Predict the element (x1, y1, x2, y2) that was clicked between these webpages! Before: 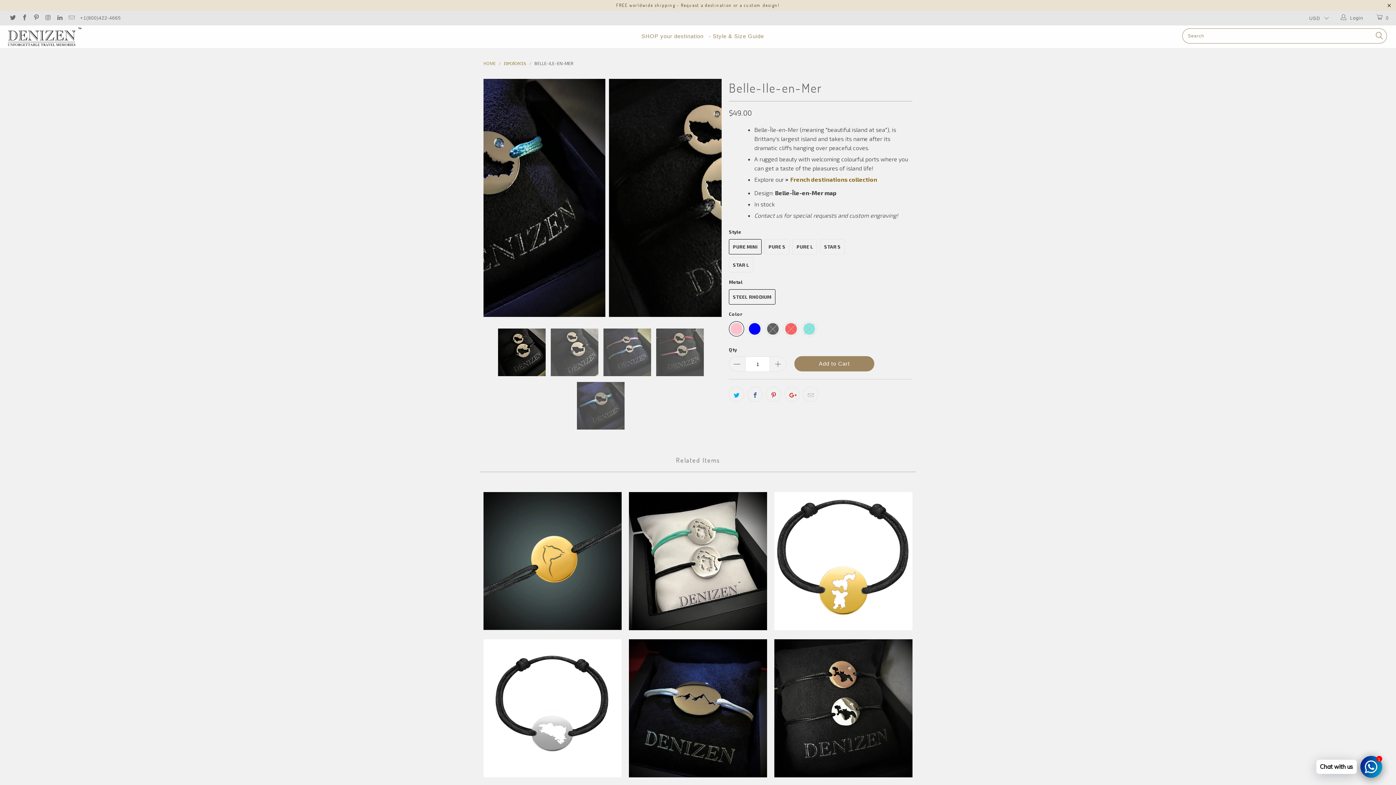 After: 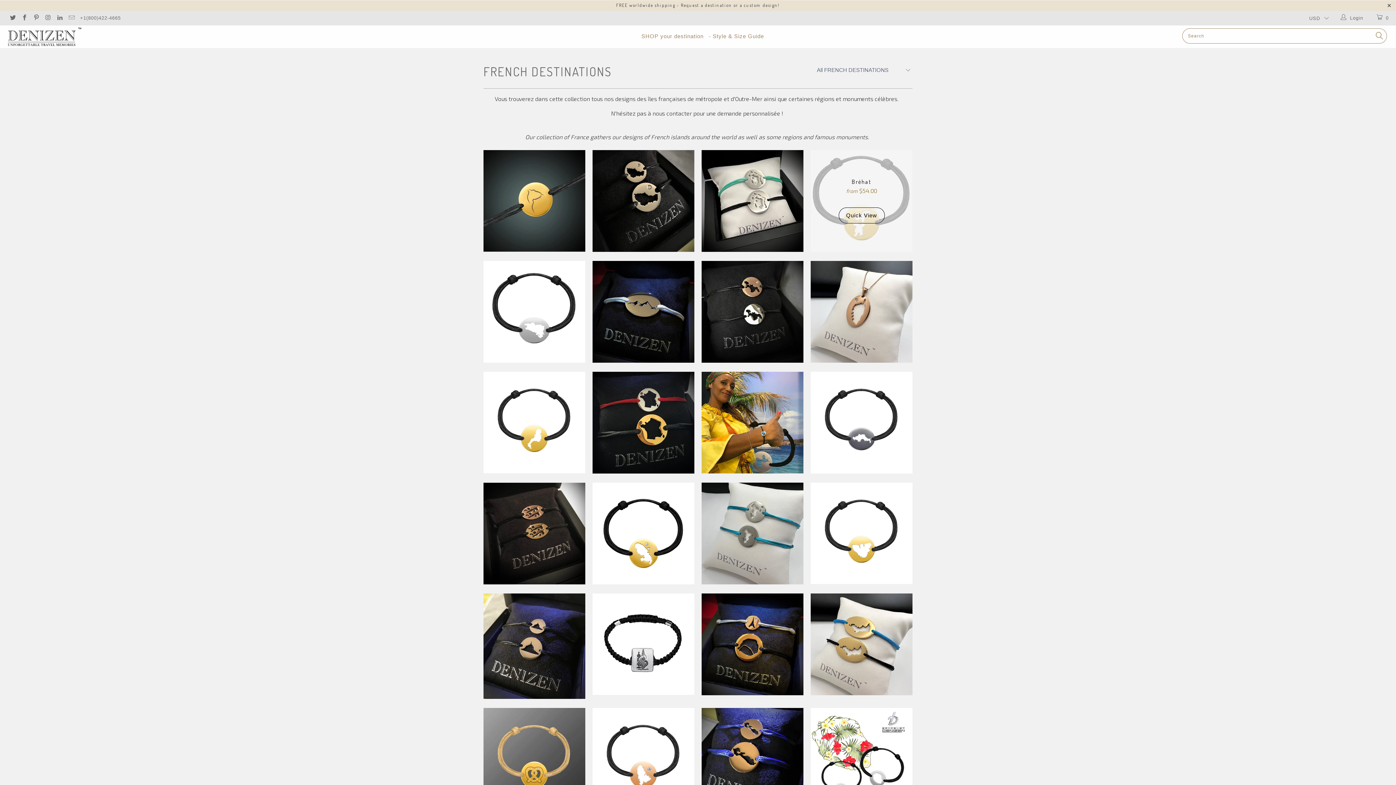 Action: bbox: (878, 175, 883, 182) label:    